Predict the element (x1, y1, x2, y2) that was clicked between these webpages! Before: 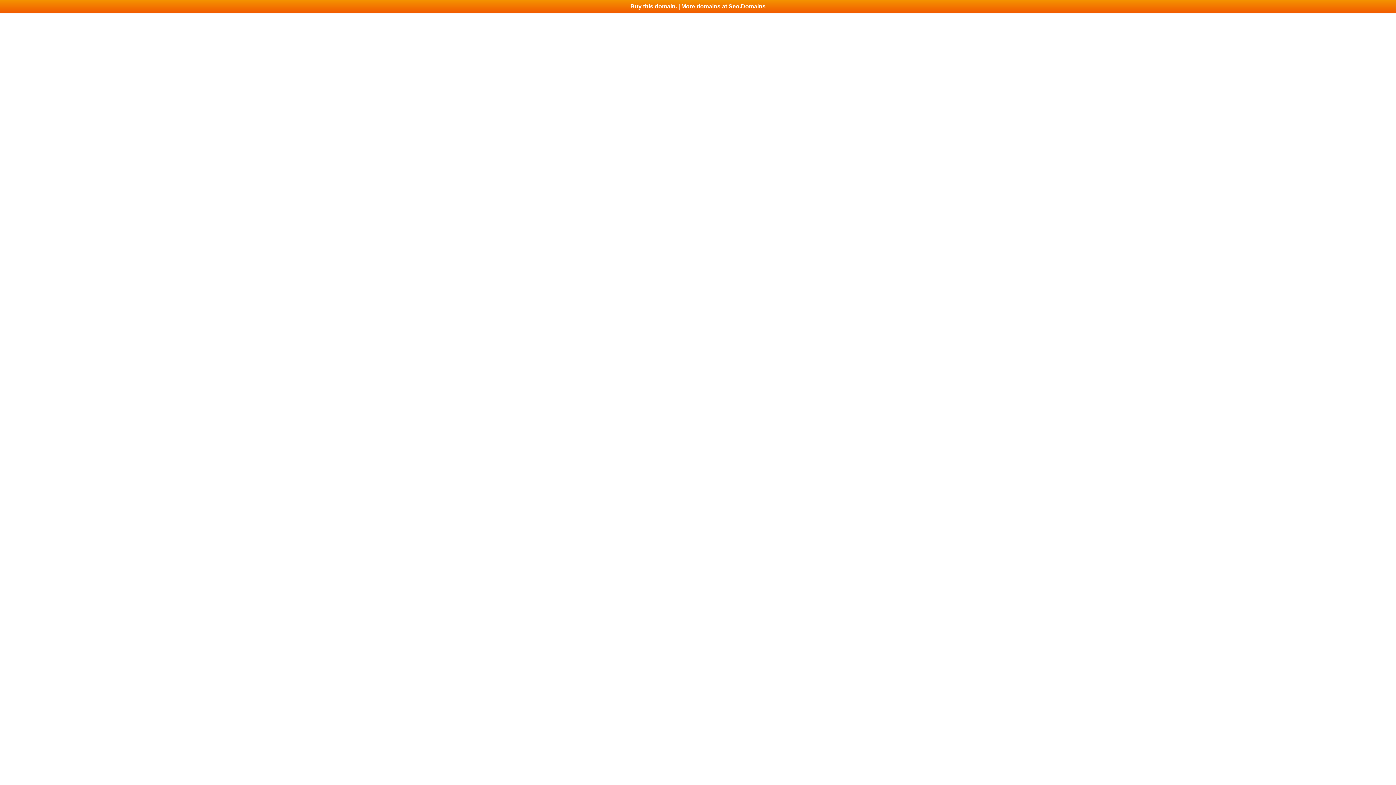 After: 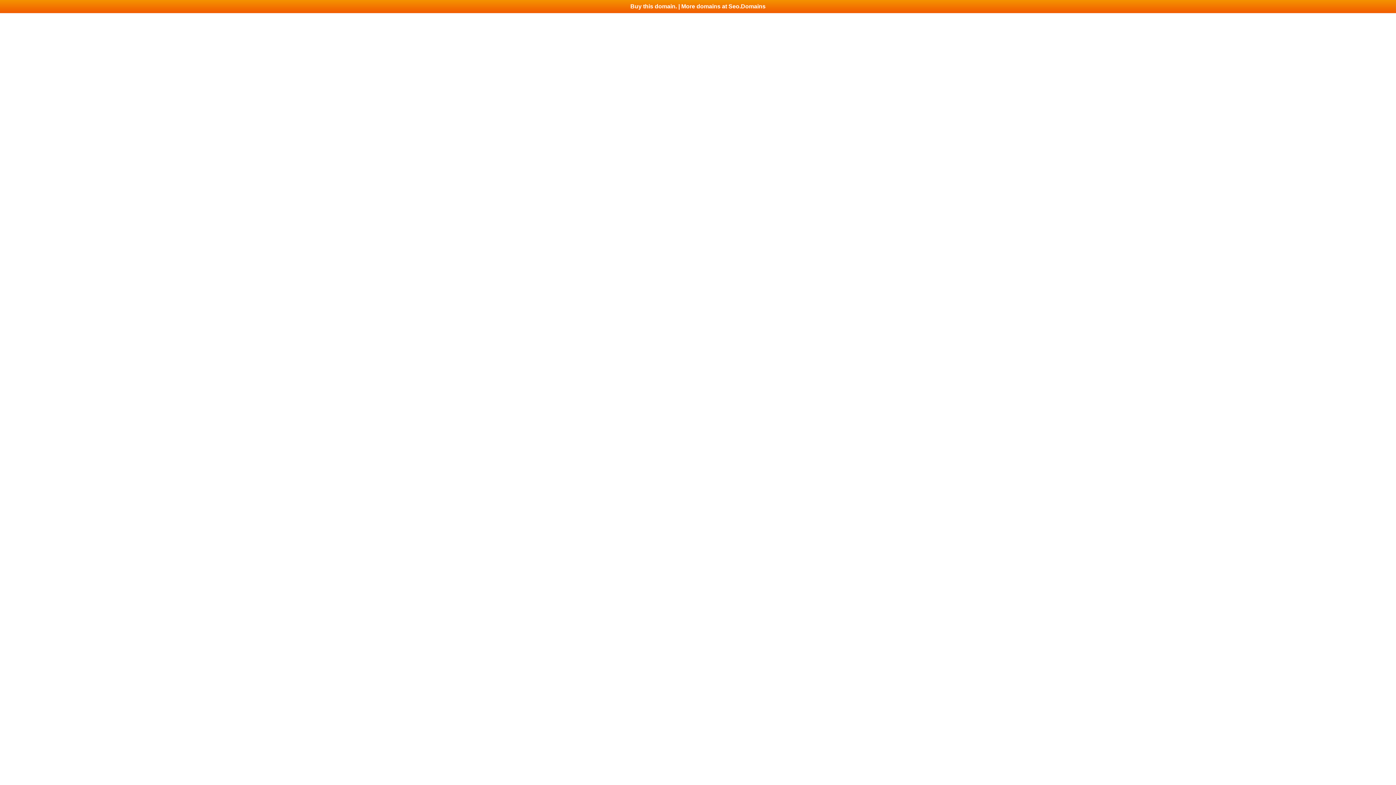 Action: bbox: (0, 0, 1396, 13) label: Buy this domain. | More domains at Seo.Domains